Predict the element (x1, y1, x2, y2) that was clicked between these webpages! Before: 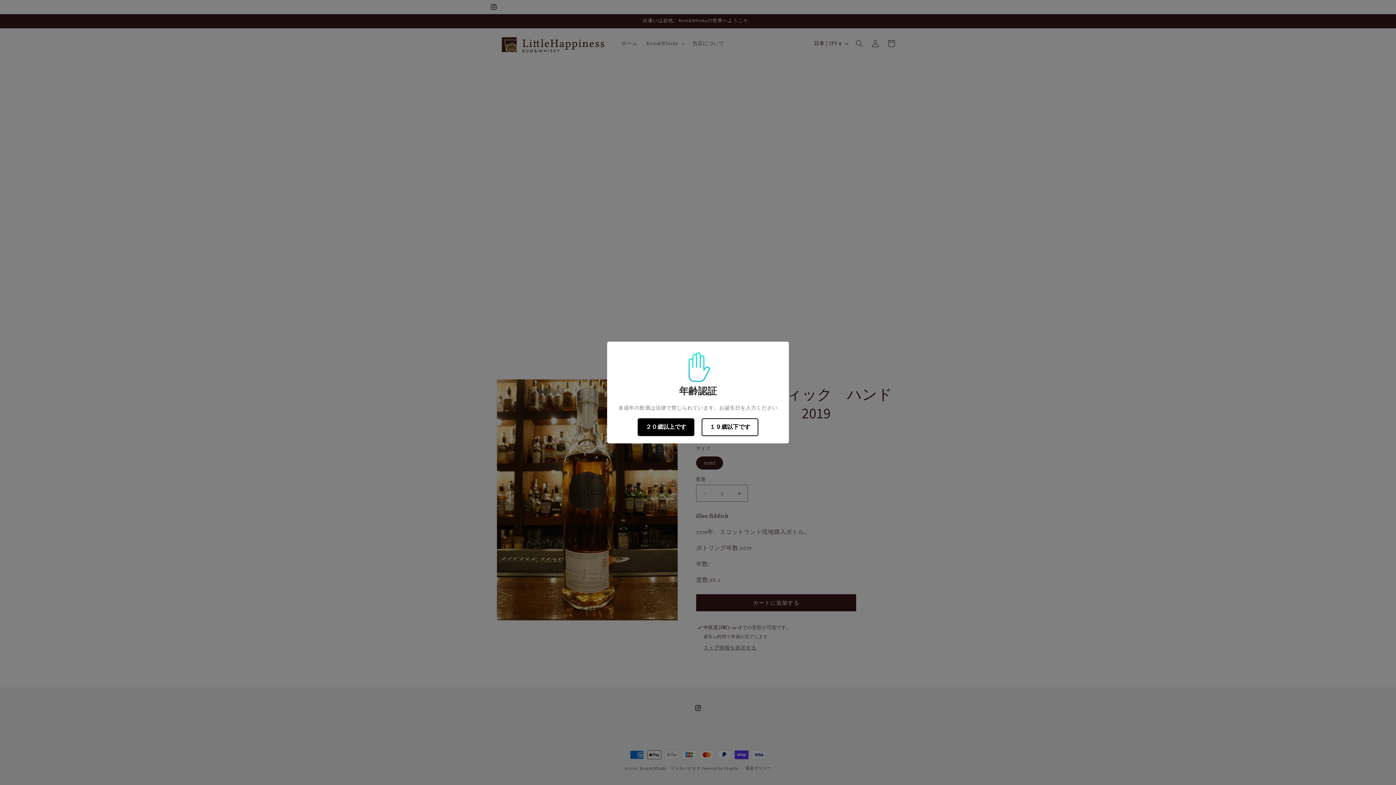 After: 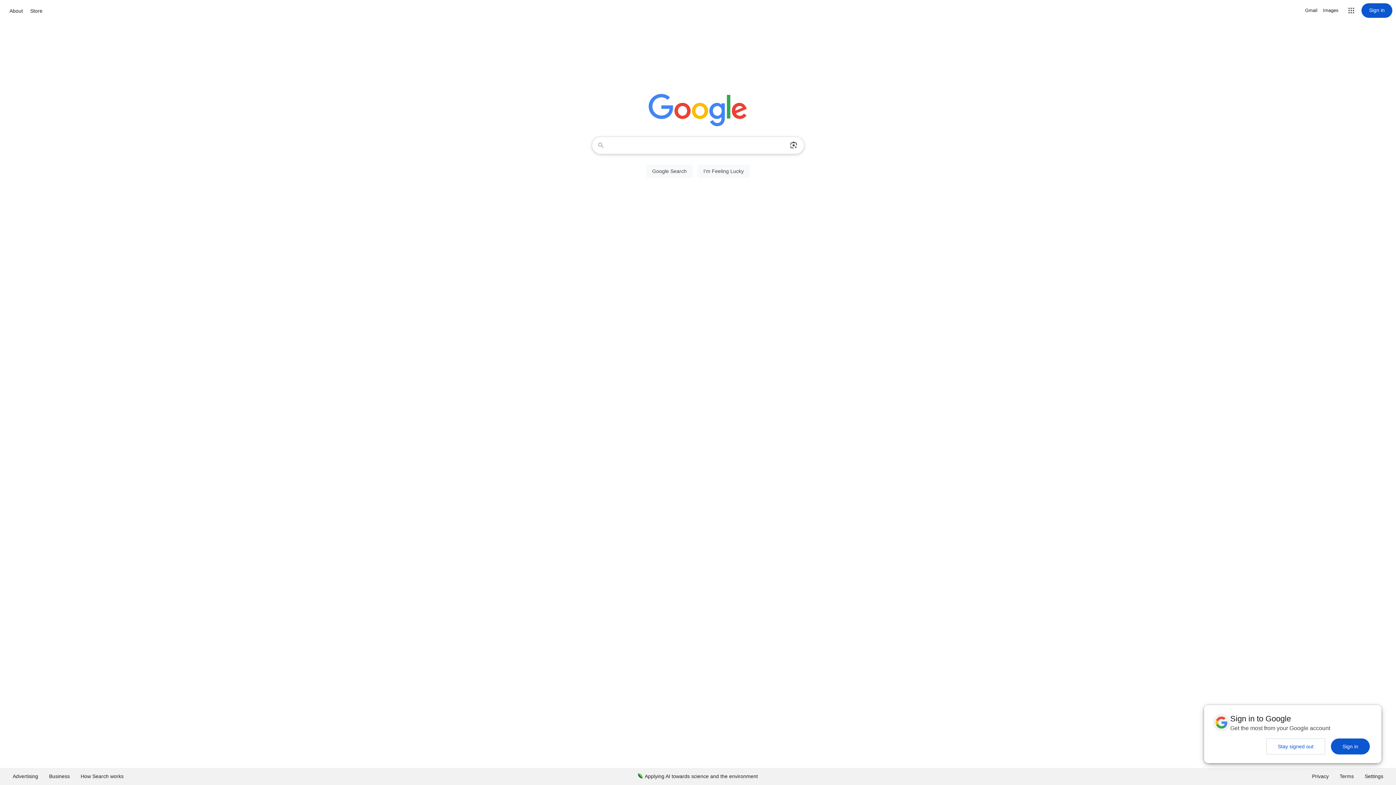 Action: bbox: (701, 418, 758, 436) label: １９歳以下です